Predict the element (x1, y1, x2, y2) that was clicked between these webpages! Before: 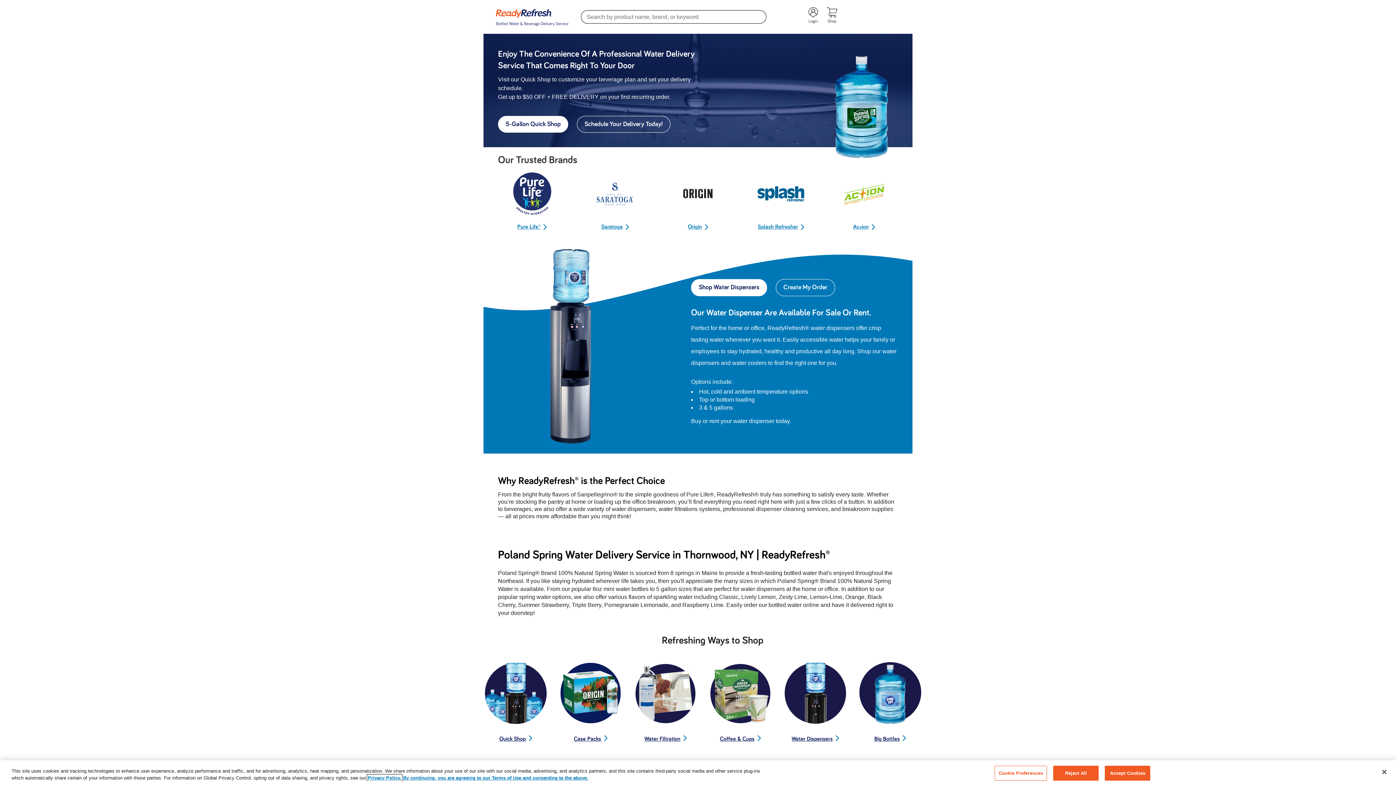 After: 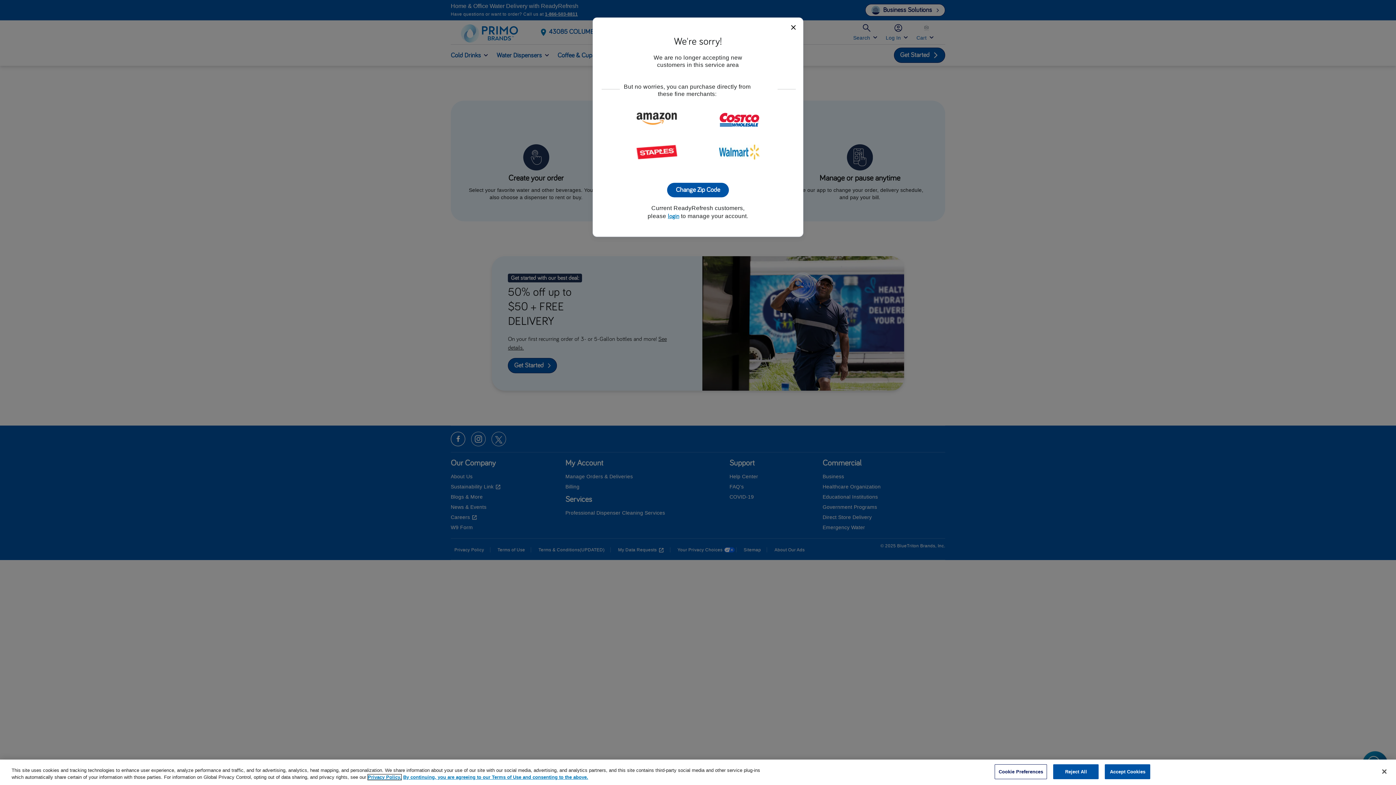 Action: bbox: (495, 14, 568, 20)